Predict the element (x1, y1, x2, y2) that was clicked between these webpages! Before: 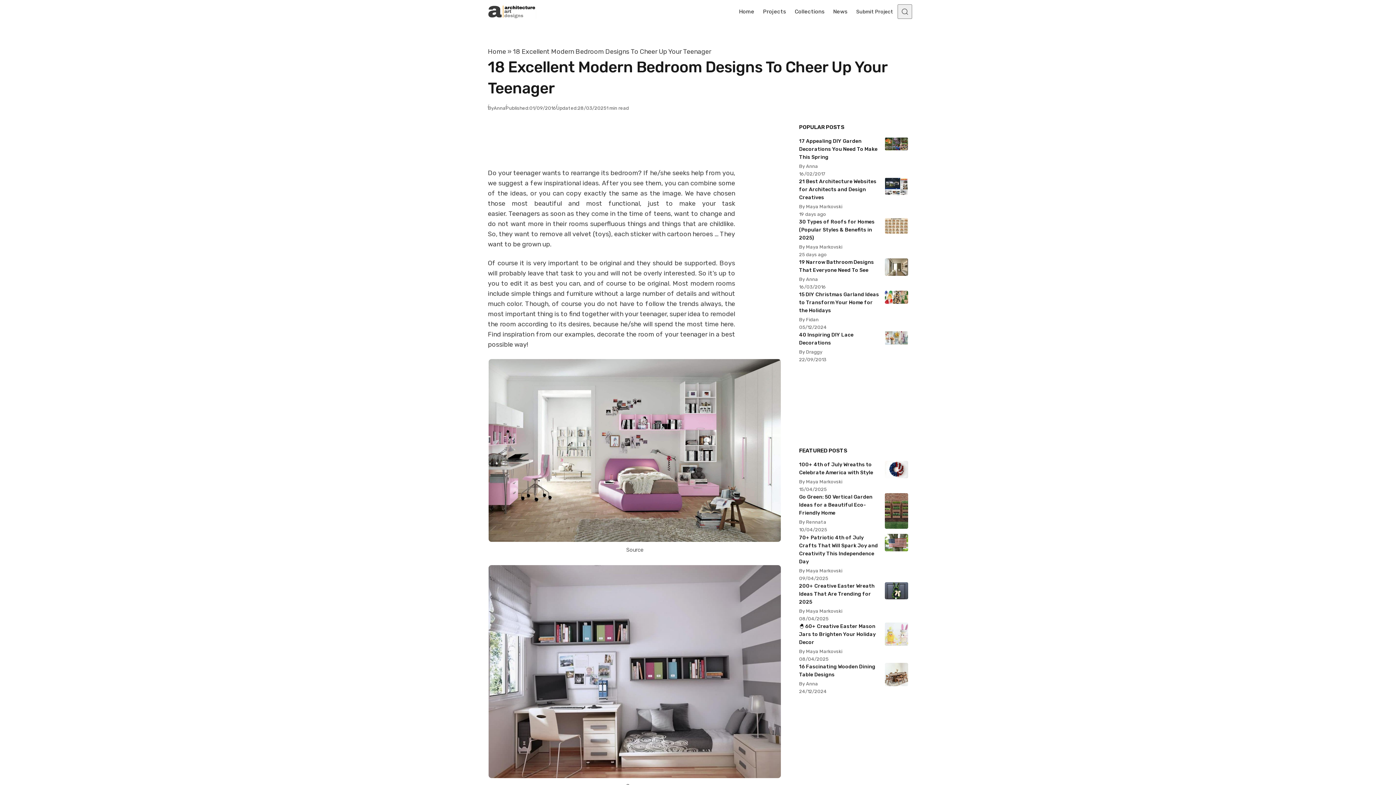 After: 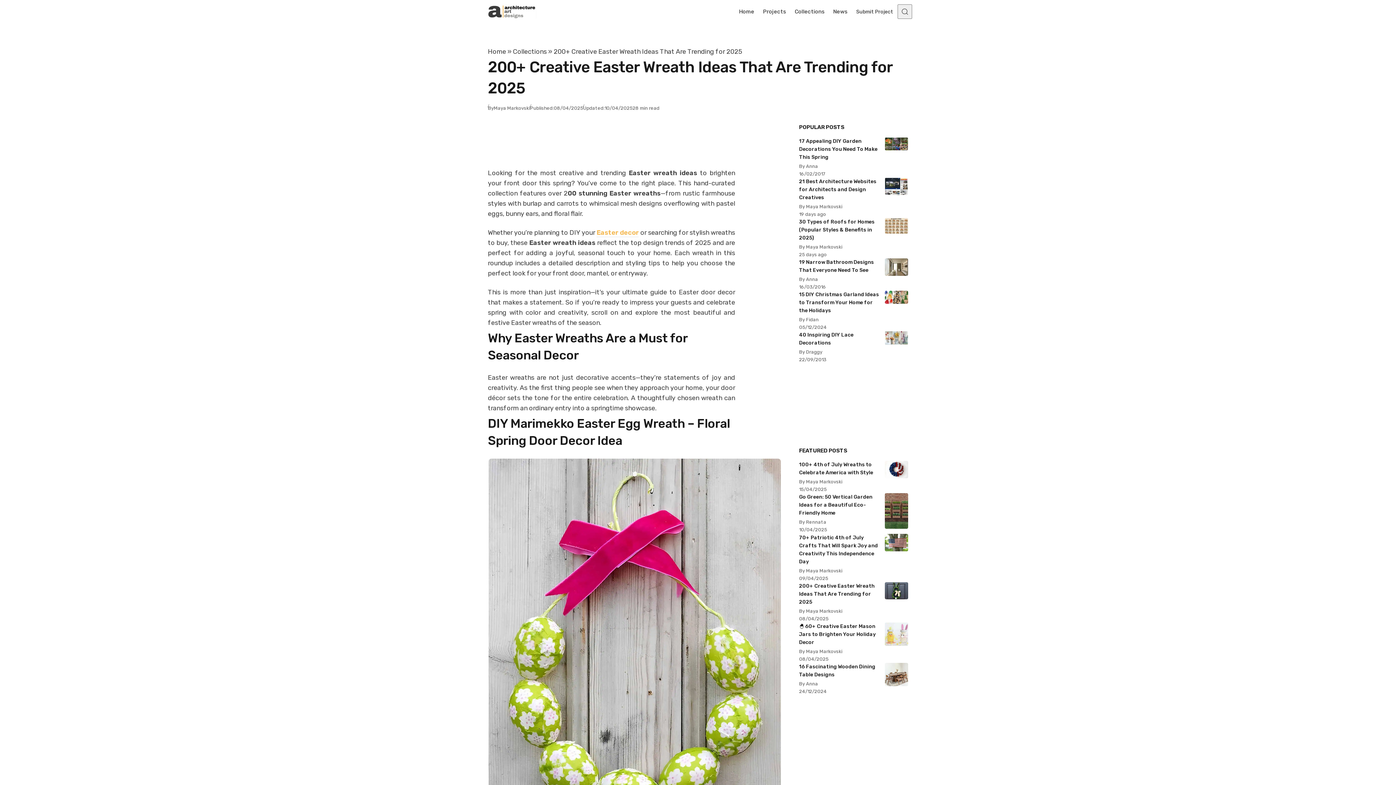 Action: label: 200+ Creative Easter Wreath Ideas That Are Trending for 2025 bbox: (799, 582, 908, 606)